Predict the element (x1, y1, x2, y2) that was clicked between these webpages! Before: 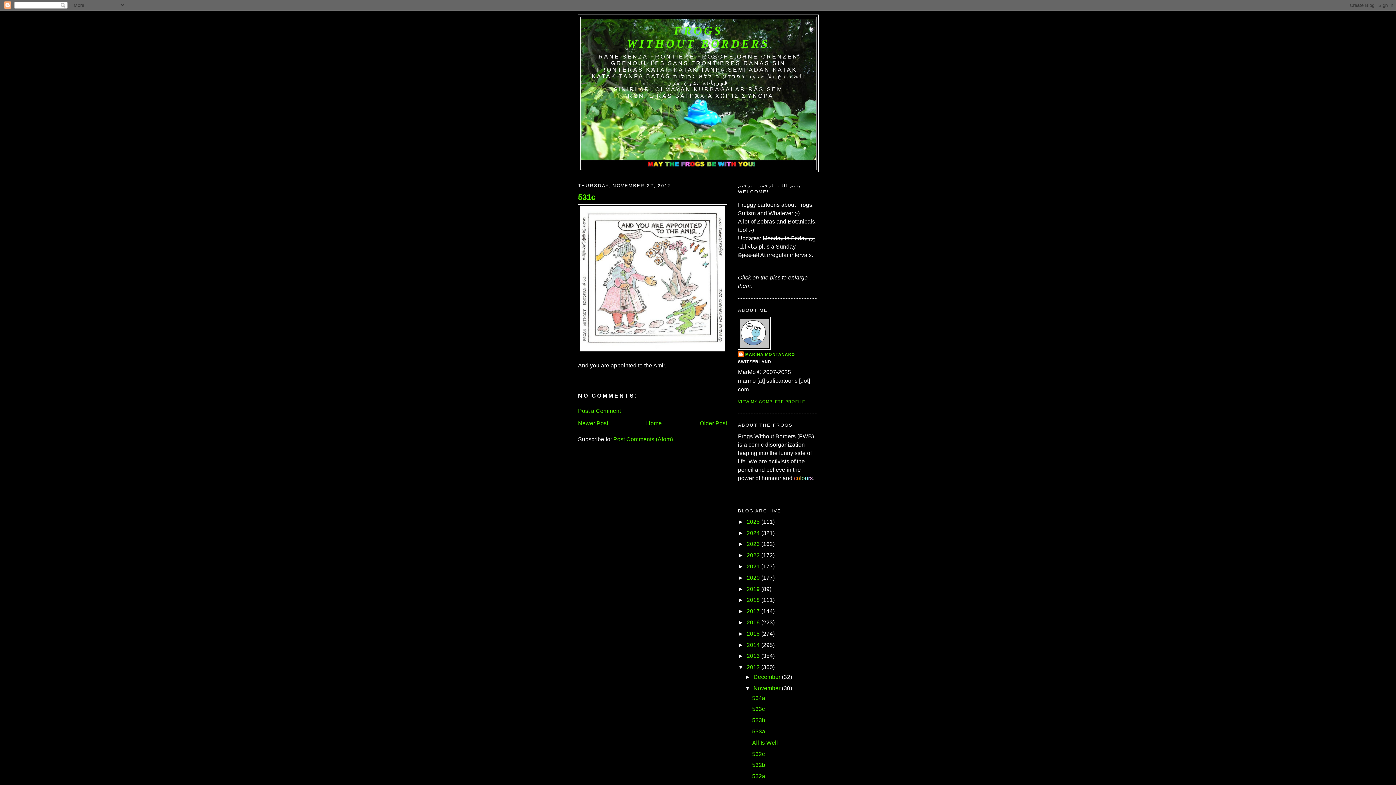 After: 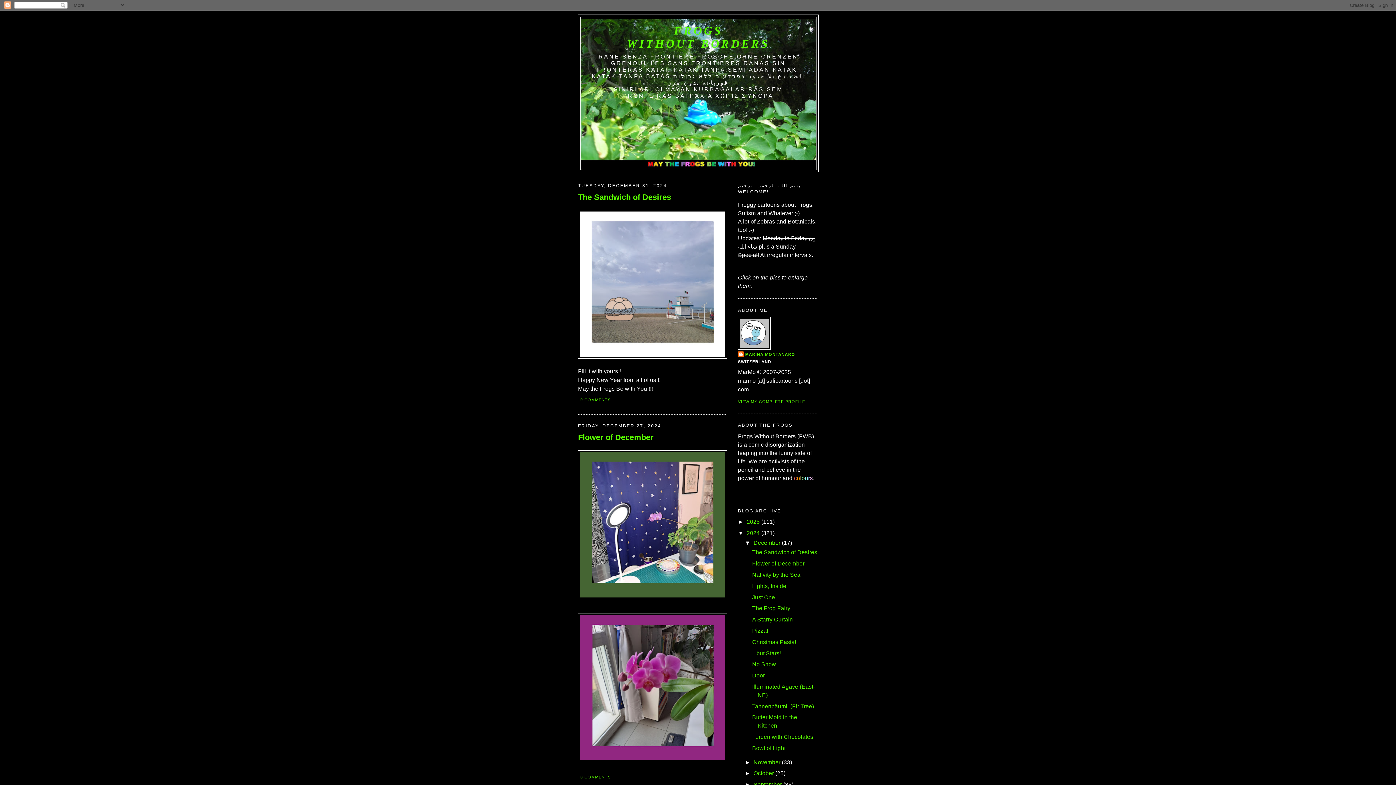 Action: bbox: (746, 530, 760, 536) label: 2024